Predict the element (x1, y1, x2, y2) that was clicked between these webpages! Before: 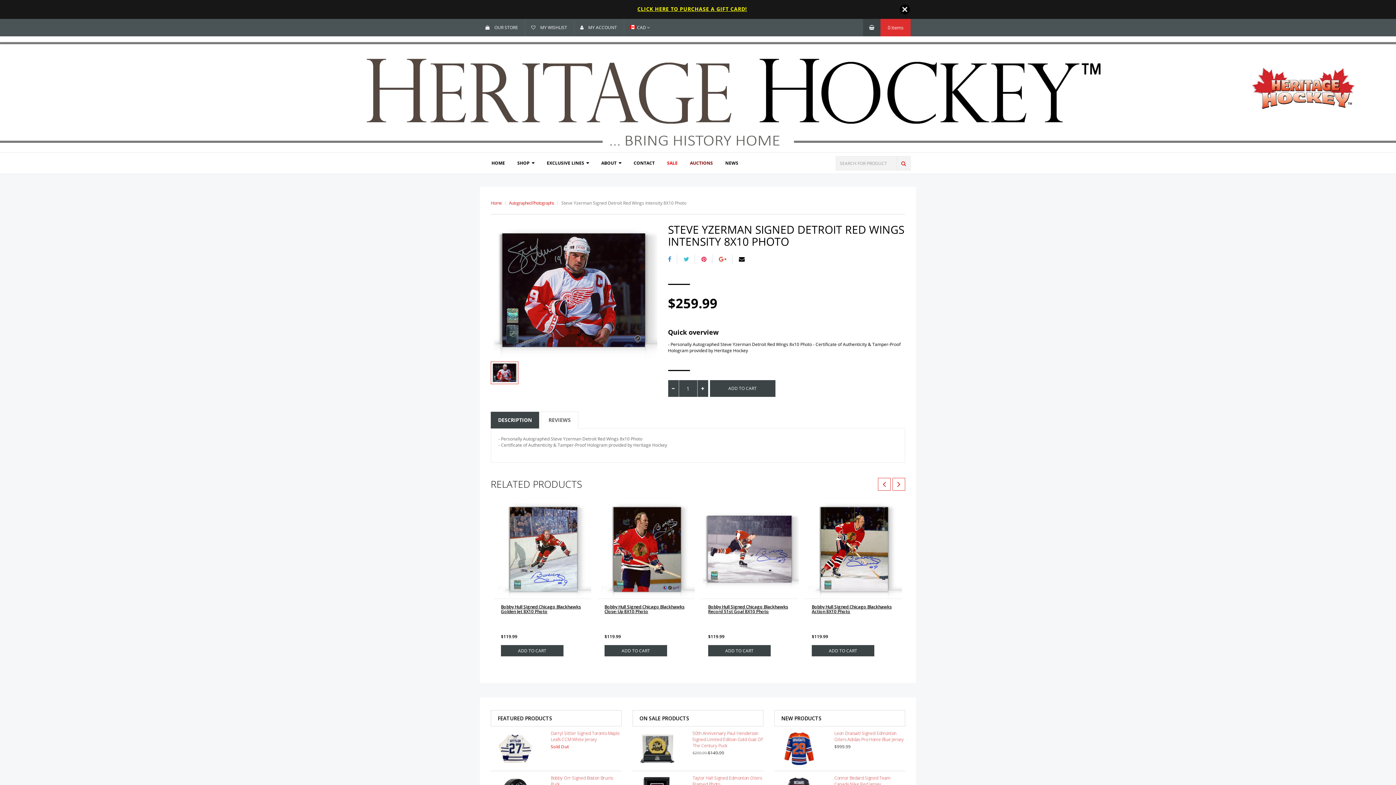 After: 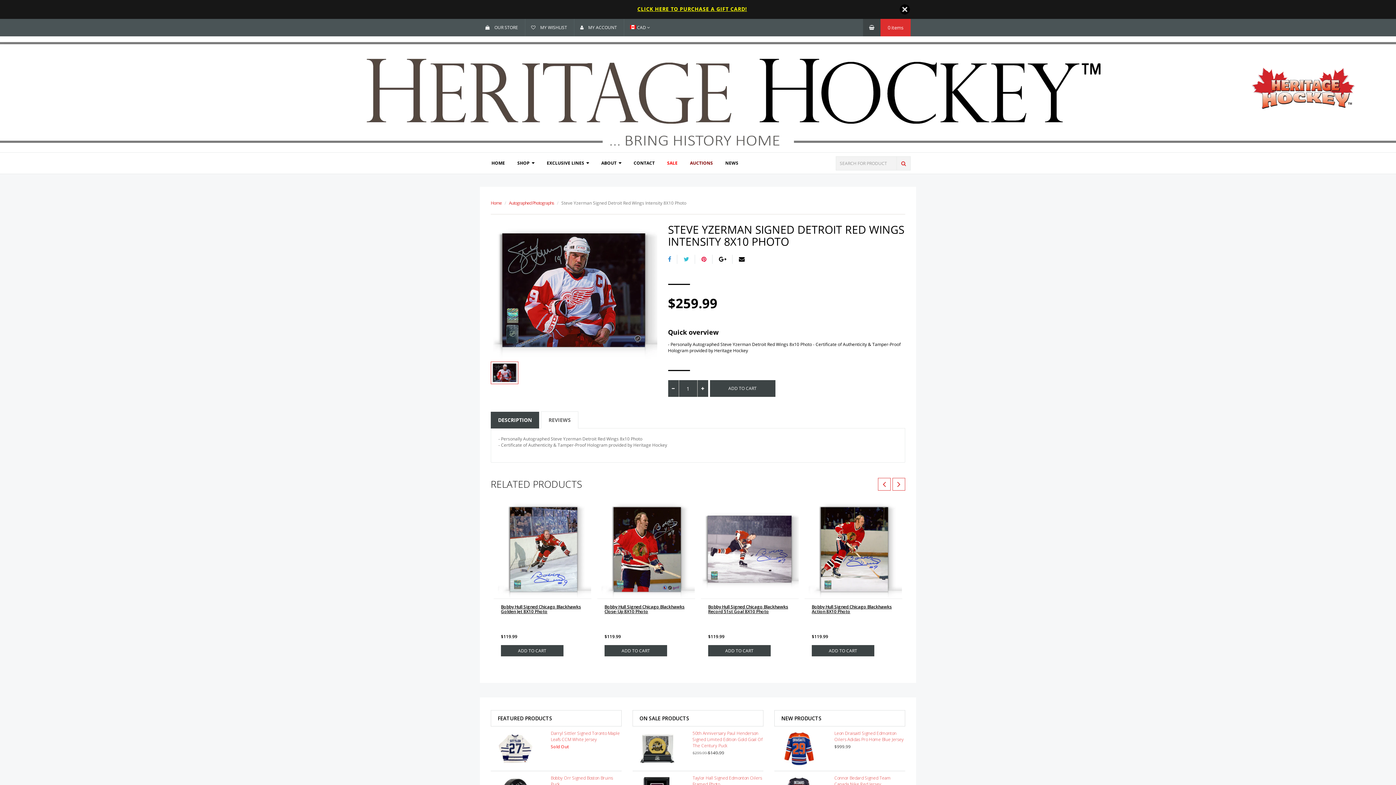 Action: bbox: (719, 254, 732, 264)